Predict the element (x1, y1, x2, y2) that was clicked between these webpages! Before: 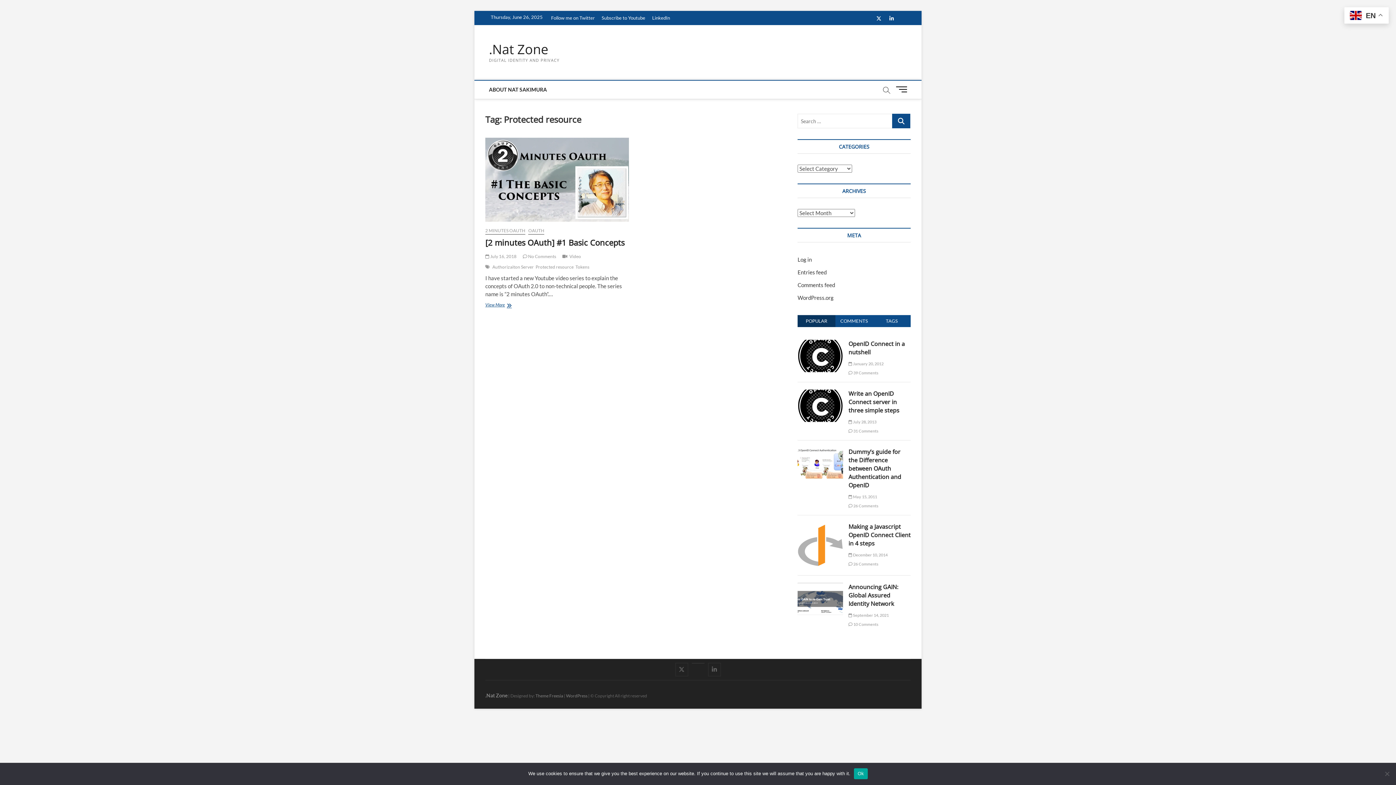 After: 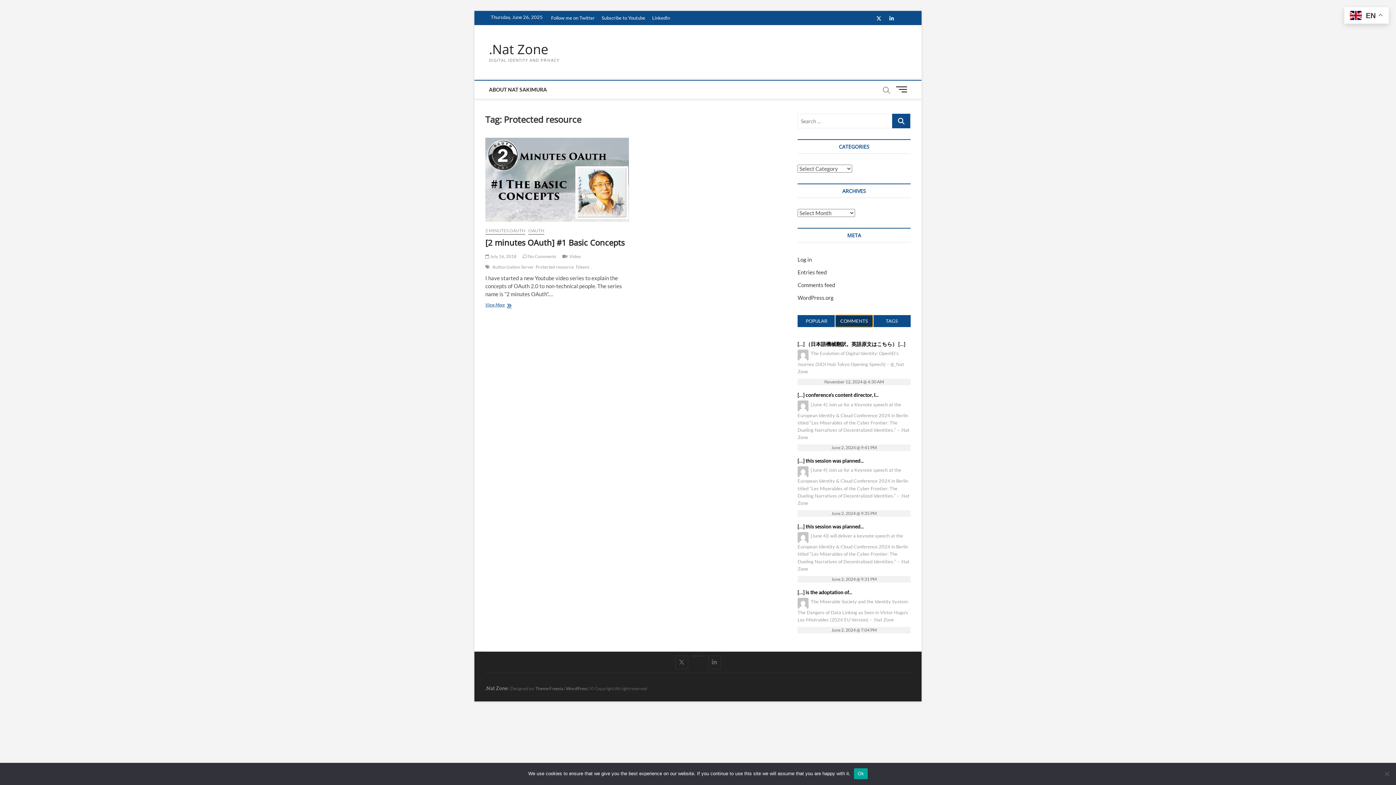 Action: label: COMMENTS bbox: (835, 315, 873, 327)